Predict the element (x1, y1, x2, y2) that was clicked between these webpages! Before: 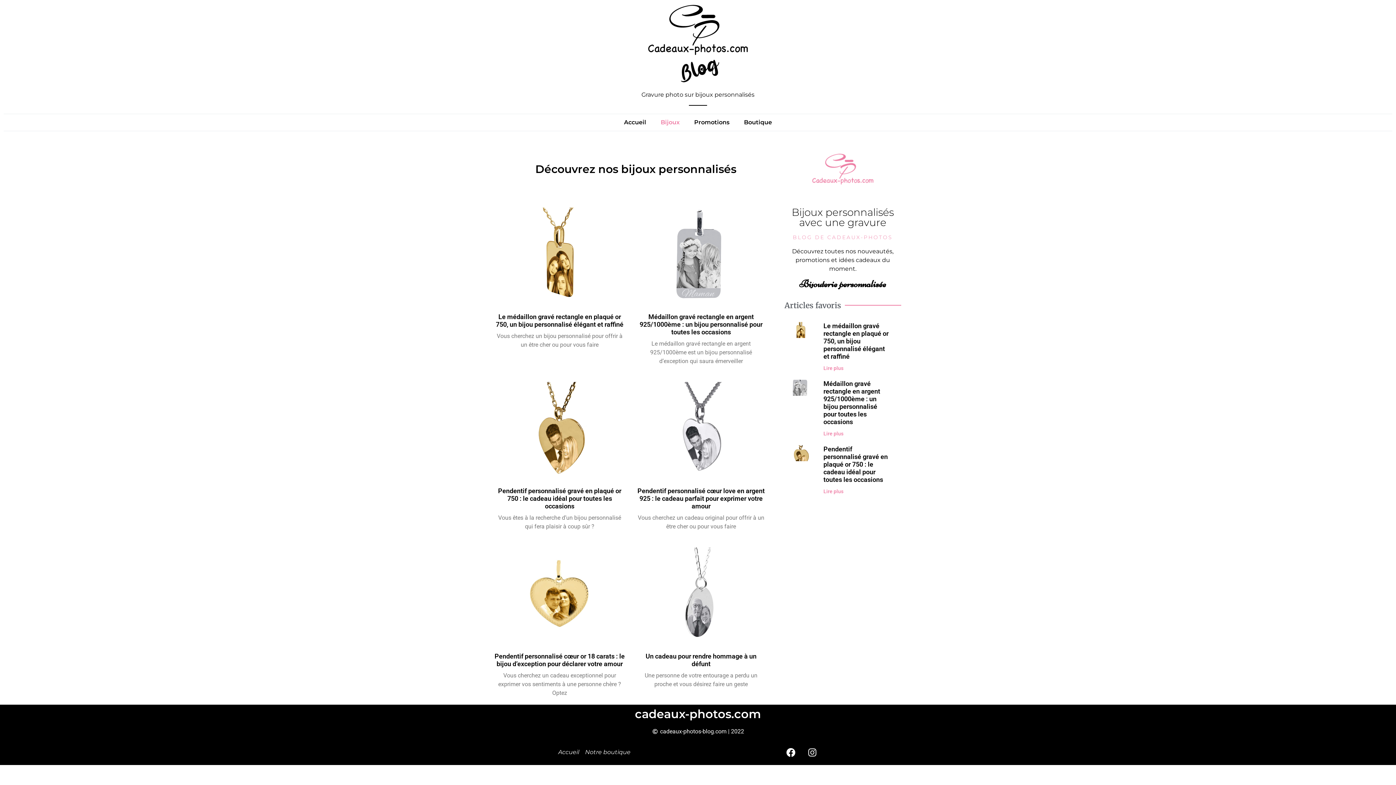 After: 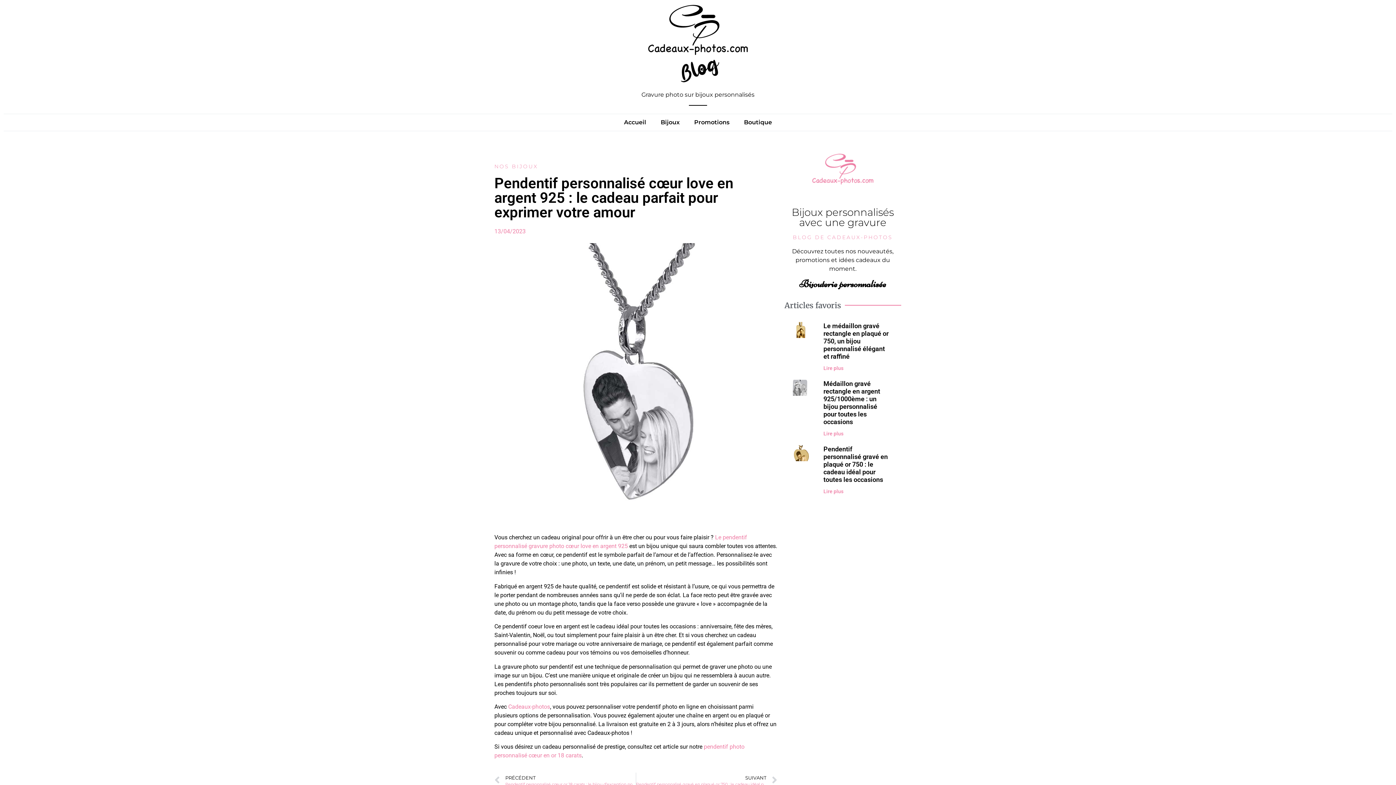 Action: label: Pendentif personnalisé cœur love en argent 925 : le cadeau parfait pour exprimer votre amour bbox: (637, 487, 764, 510)